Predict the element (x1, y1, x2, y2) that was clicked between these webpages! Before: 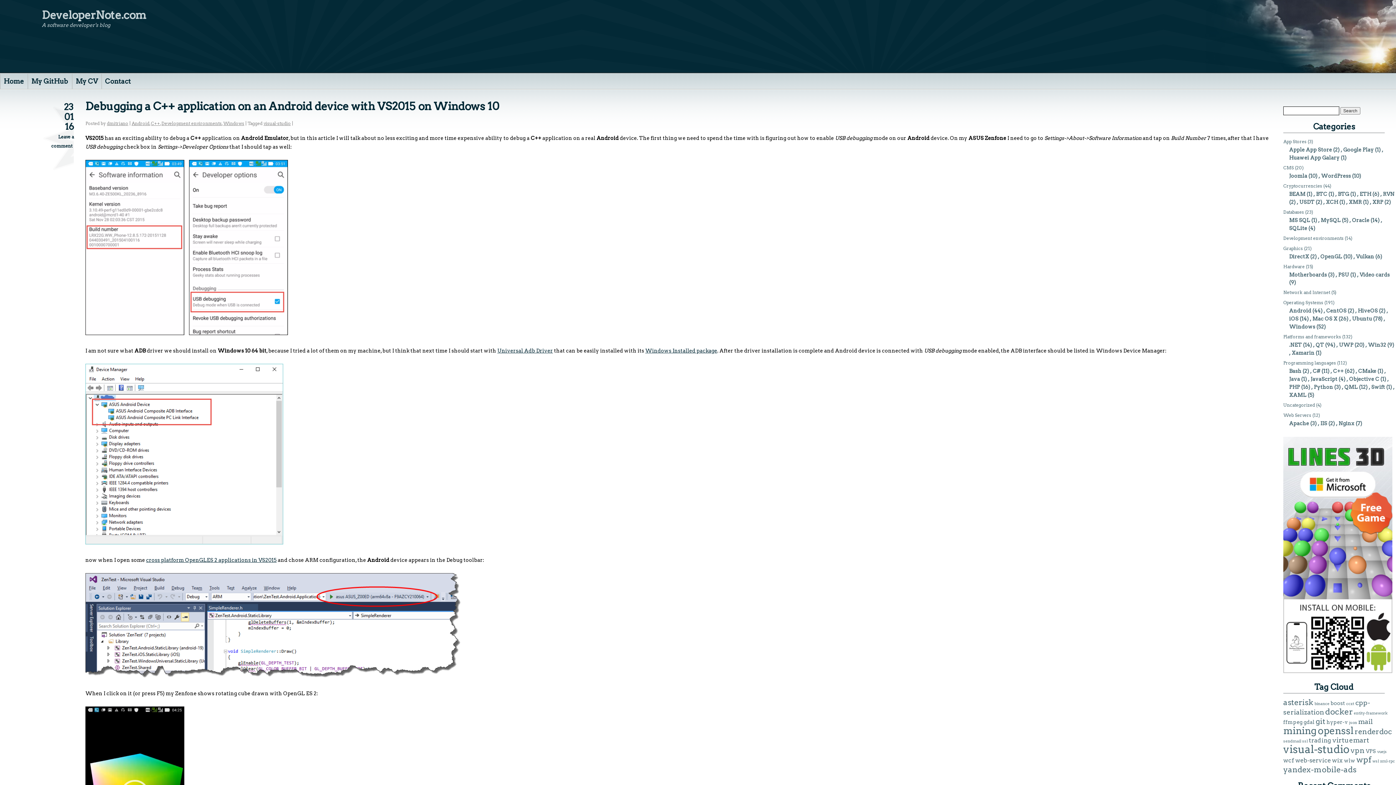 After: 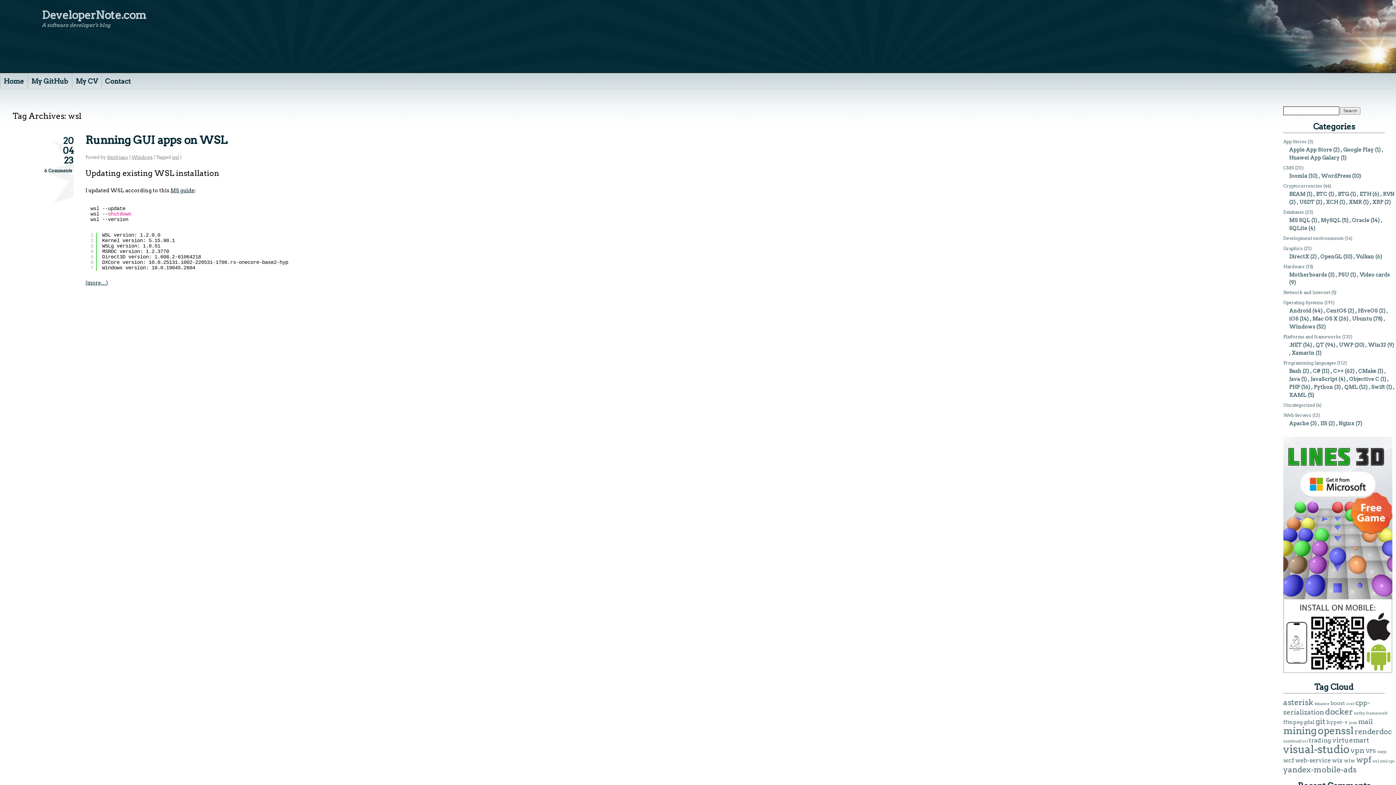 Action: label: wsl (1 item) bbox: (1372, 759, 1379, 764)